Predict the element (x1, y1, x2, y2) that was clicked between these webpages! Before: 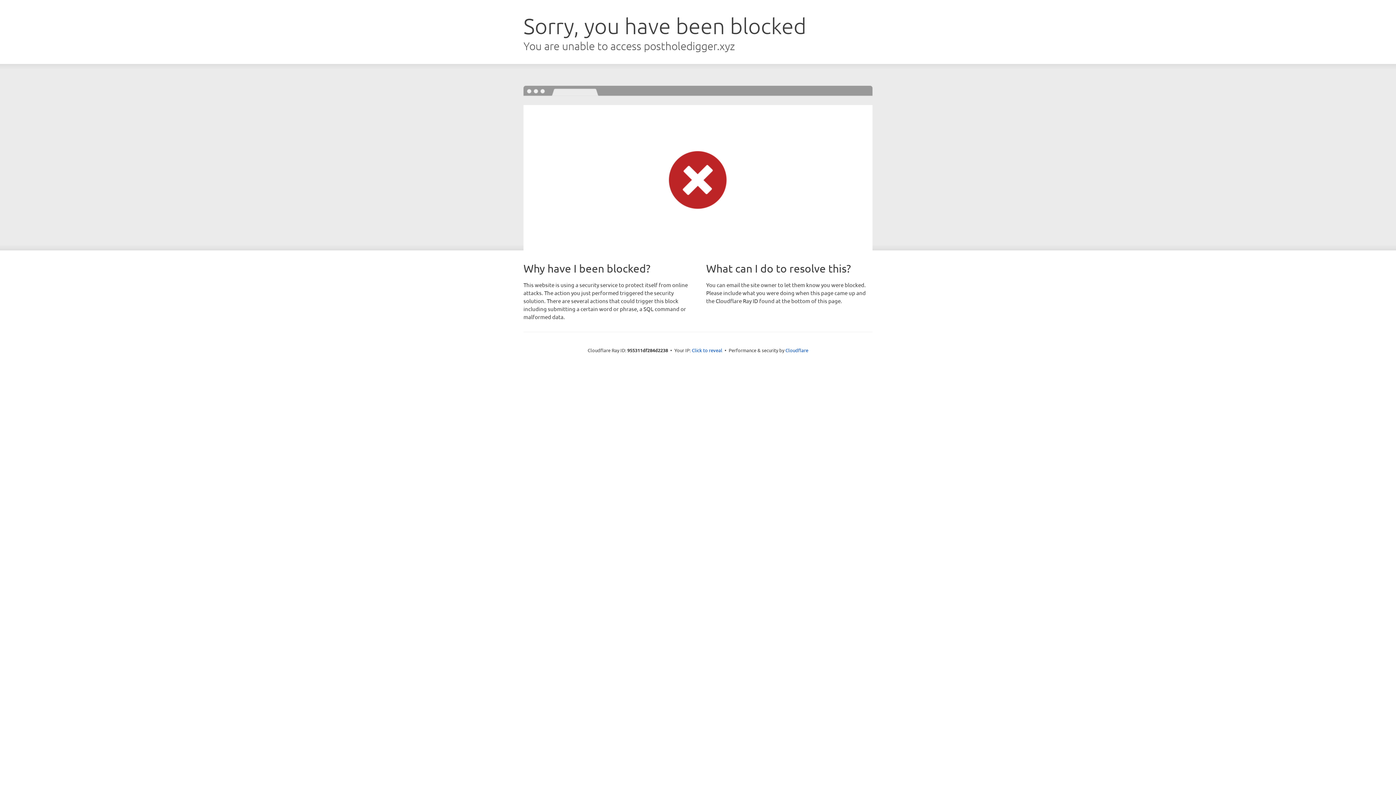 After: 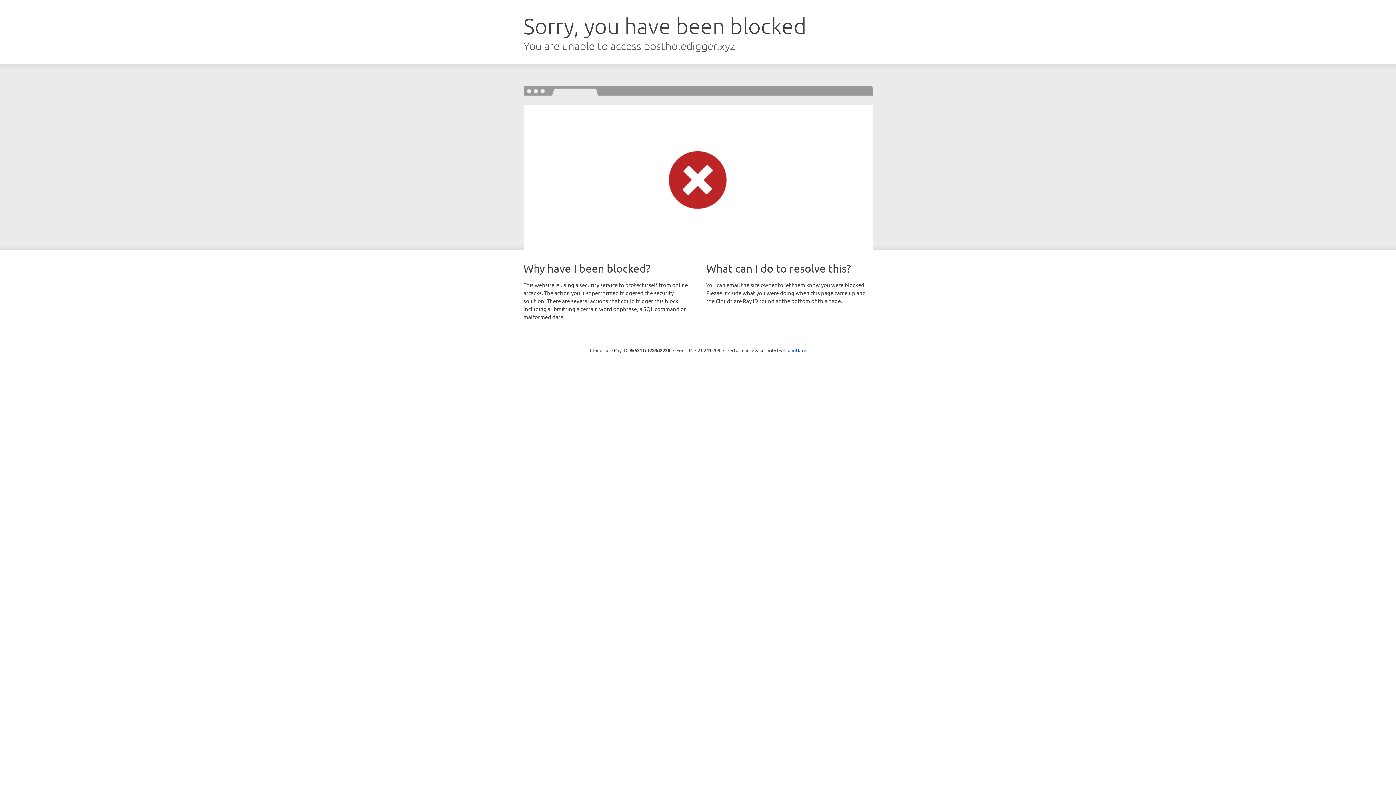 Action: label: Click to reveal bbox: (692, 346, 722, 353)